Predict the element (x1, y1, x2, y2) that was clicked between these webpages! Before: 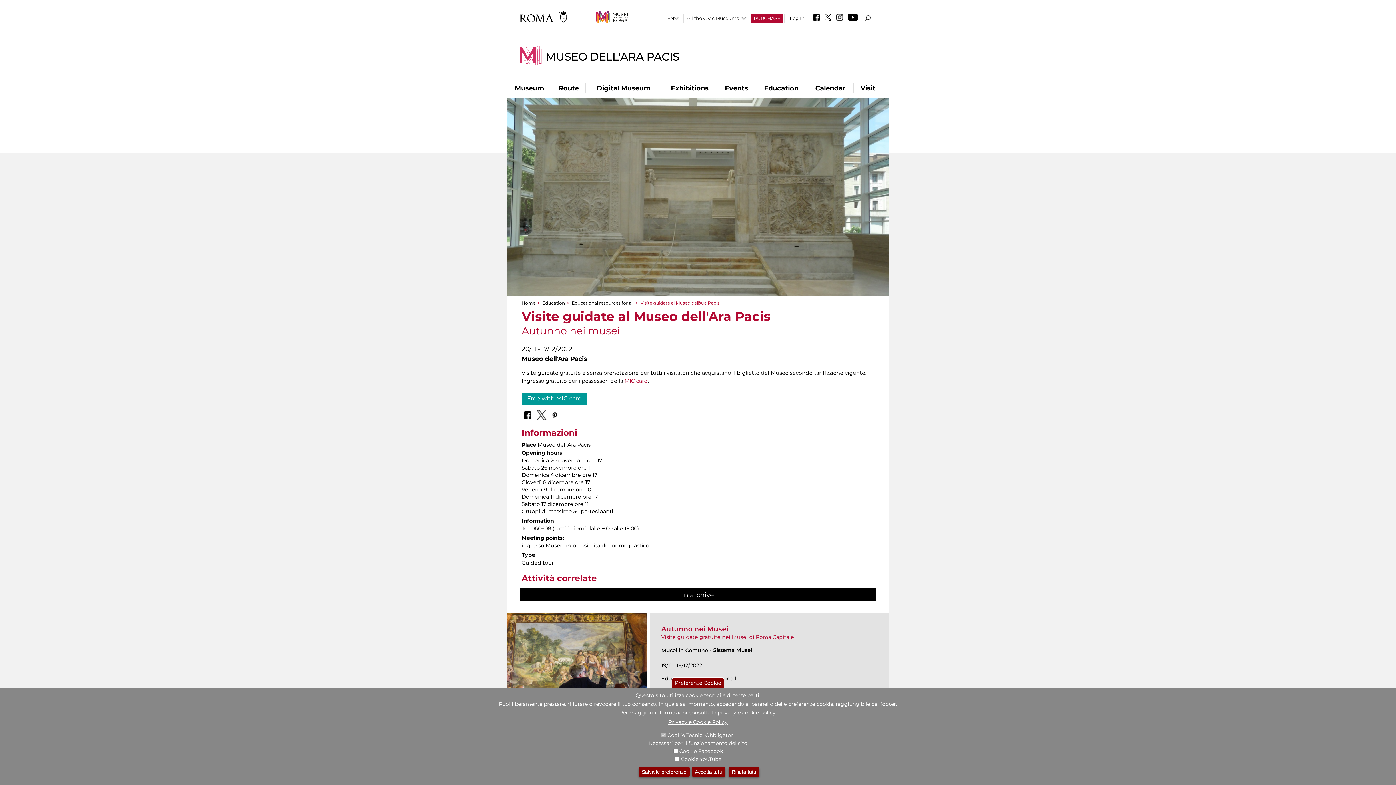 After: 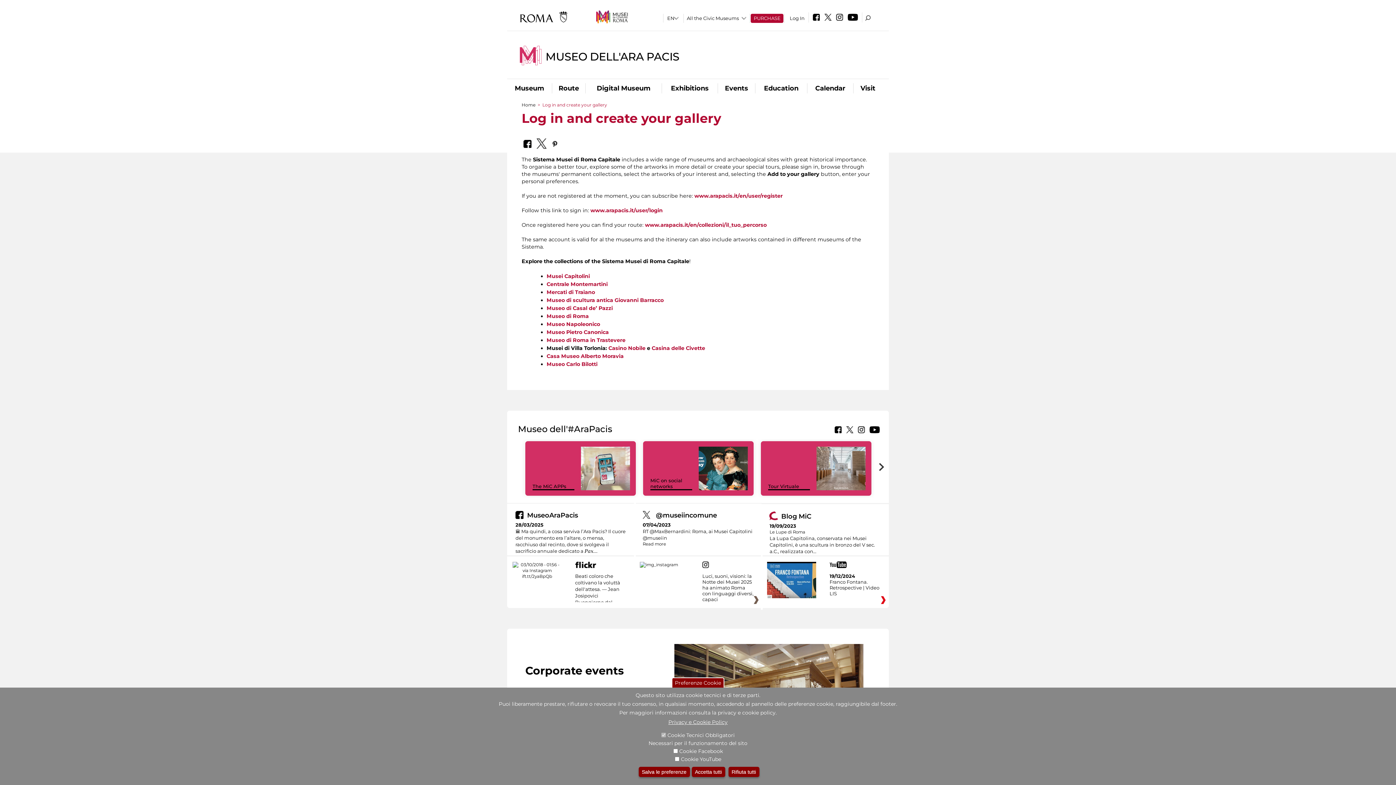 Action: label: Log In bbox: (789, 15, 804, 21)